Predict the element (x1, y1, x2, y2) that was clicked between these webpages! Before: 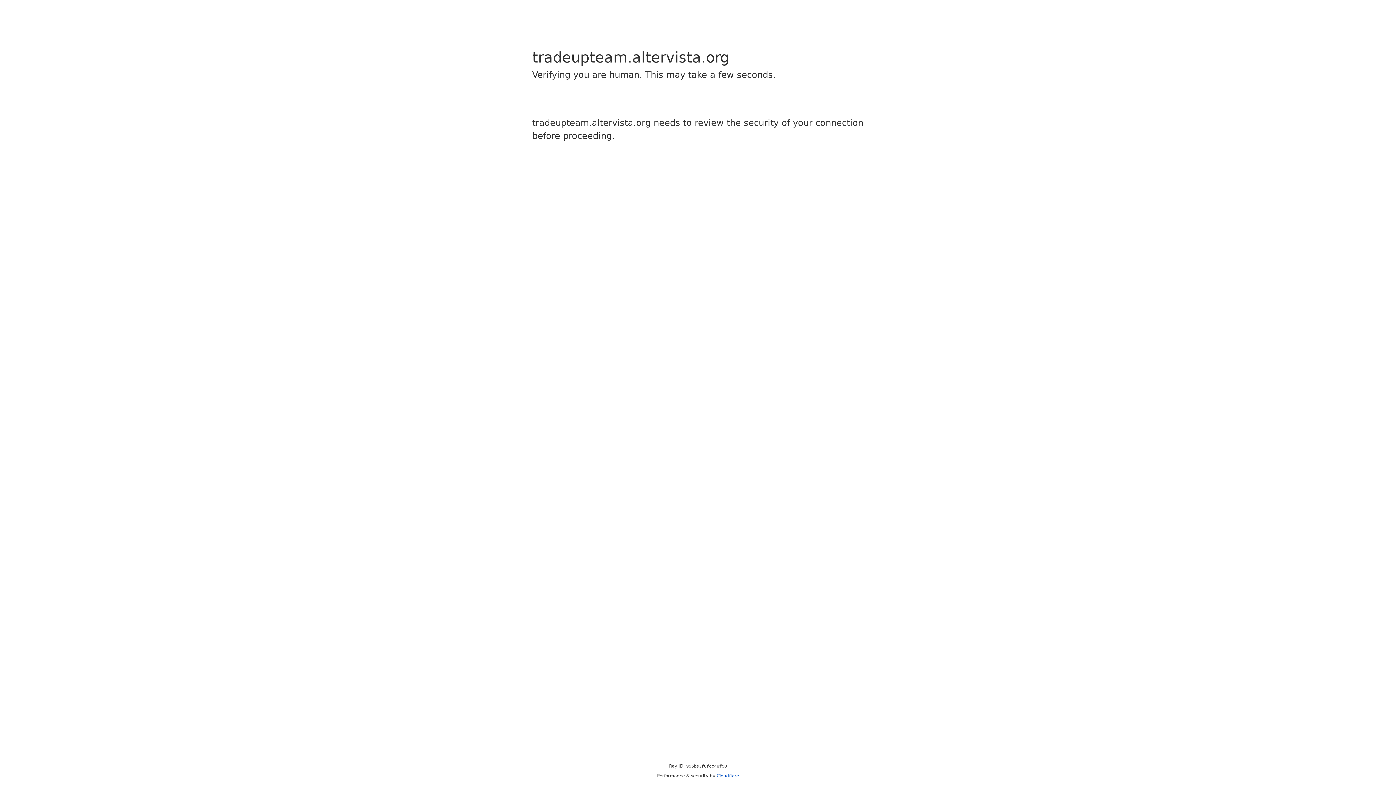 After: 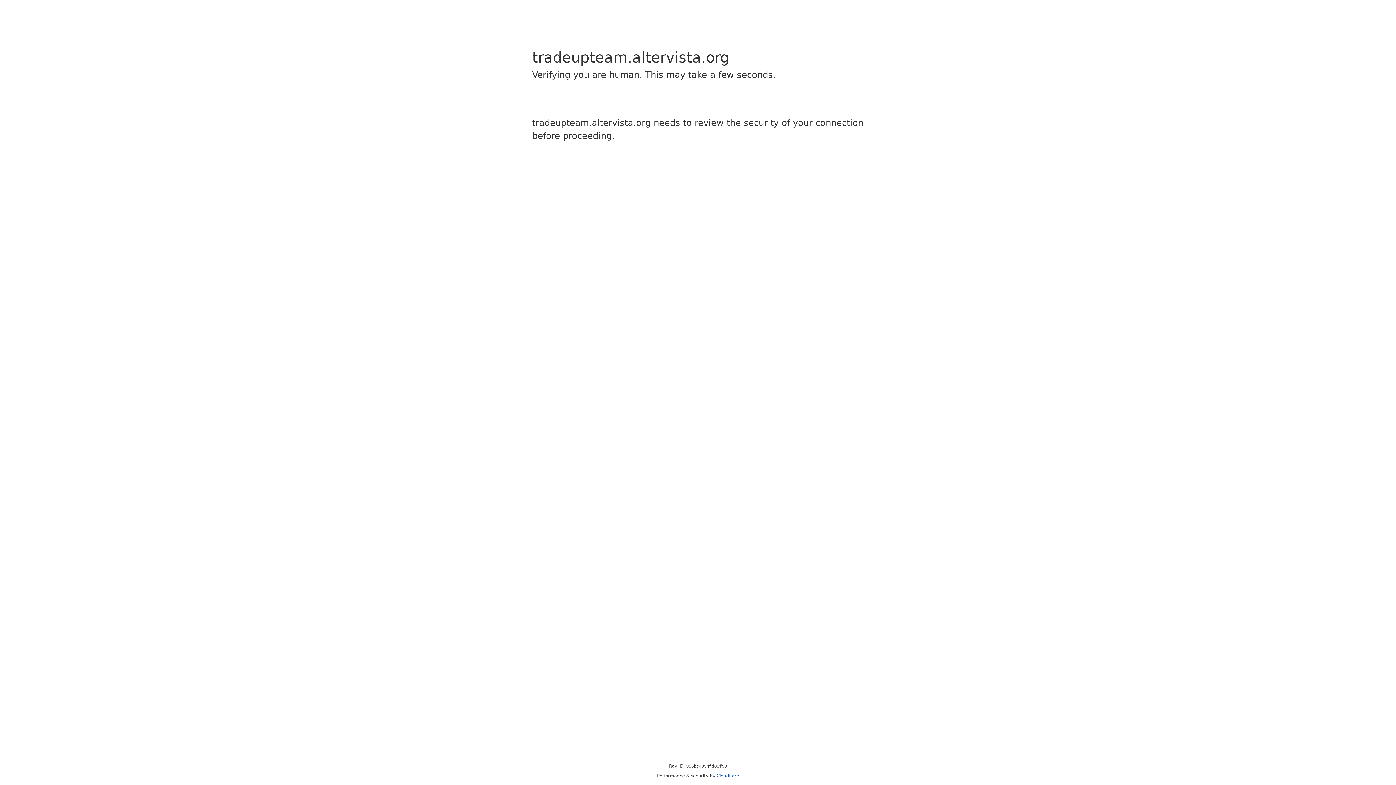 Action: bbox: (716, 773, 739, 778) label: Cloudflare